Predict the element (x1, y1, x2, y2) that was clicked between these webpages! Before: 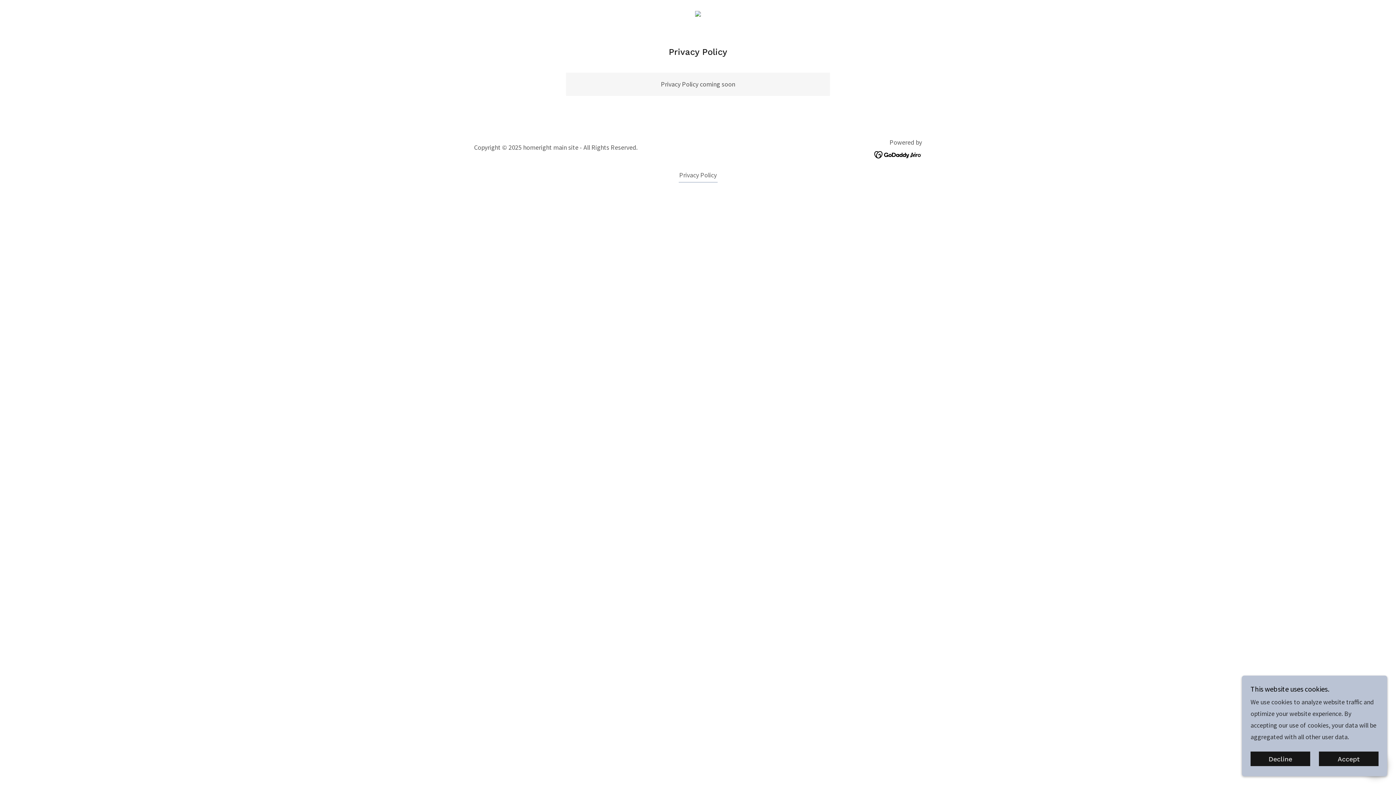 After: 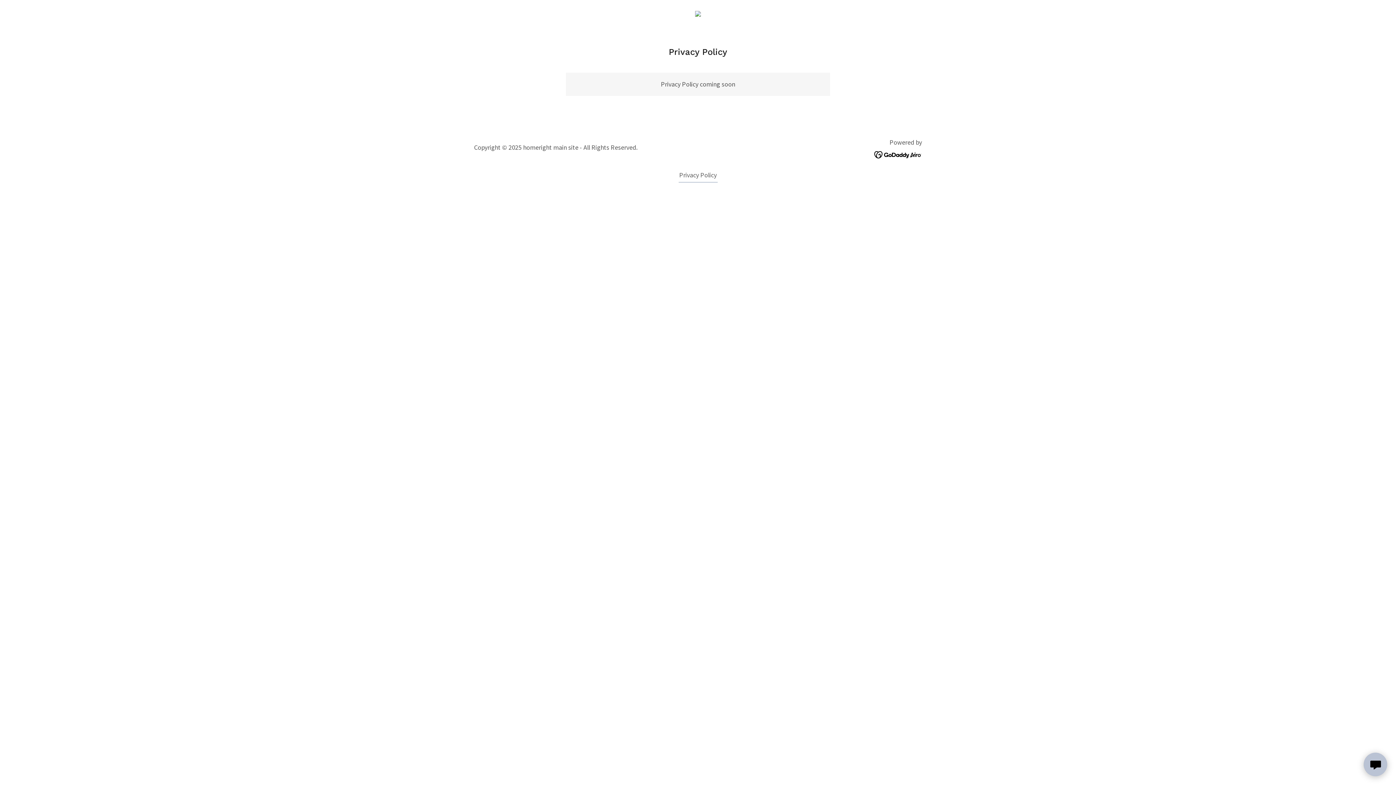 Action: bbox: (1250, 752, 1310, 766) label: Decline